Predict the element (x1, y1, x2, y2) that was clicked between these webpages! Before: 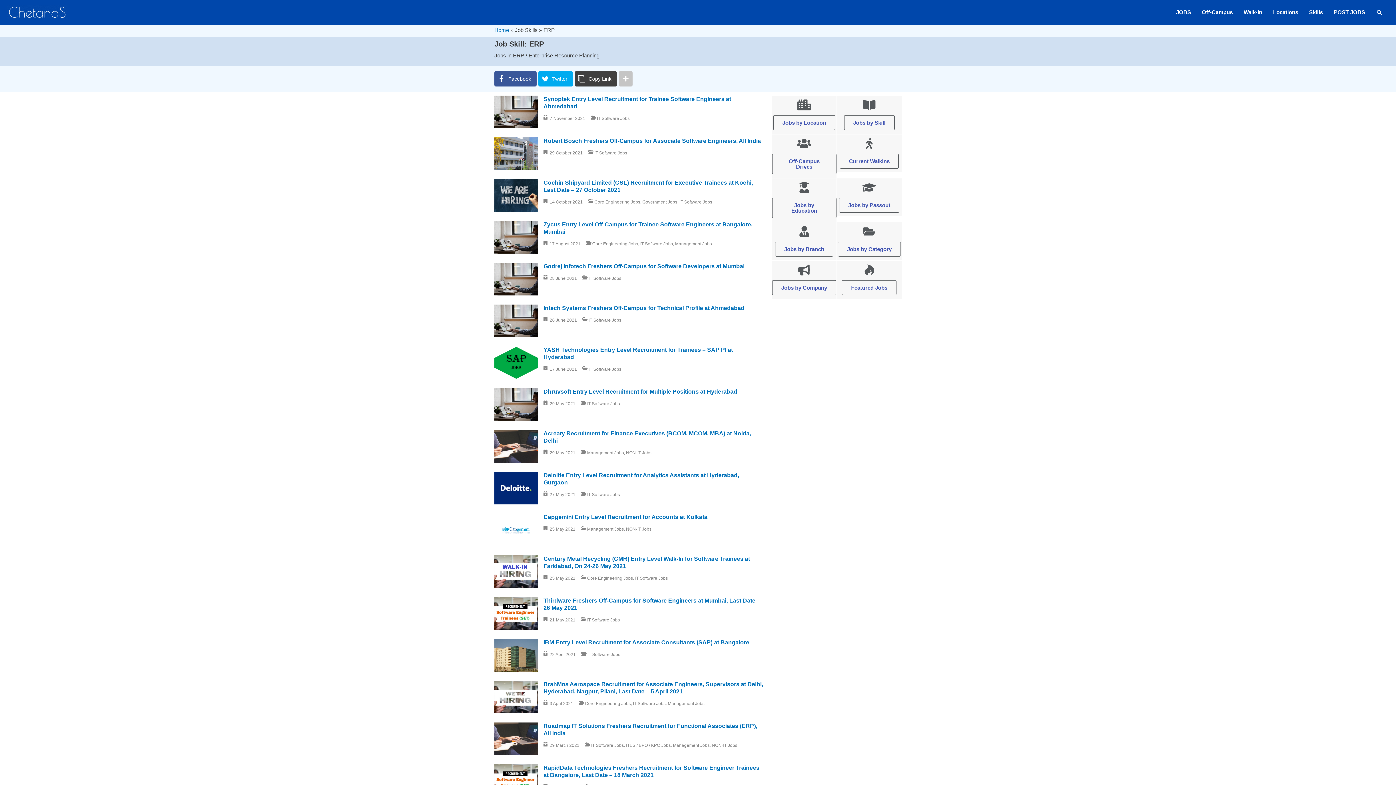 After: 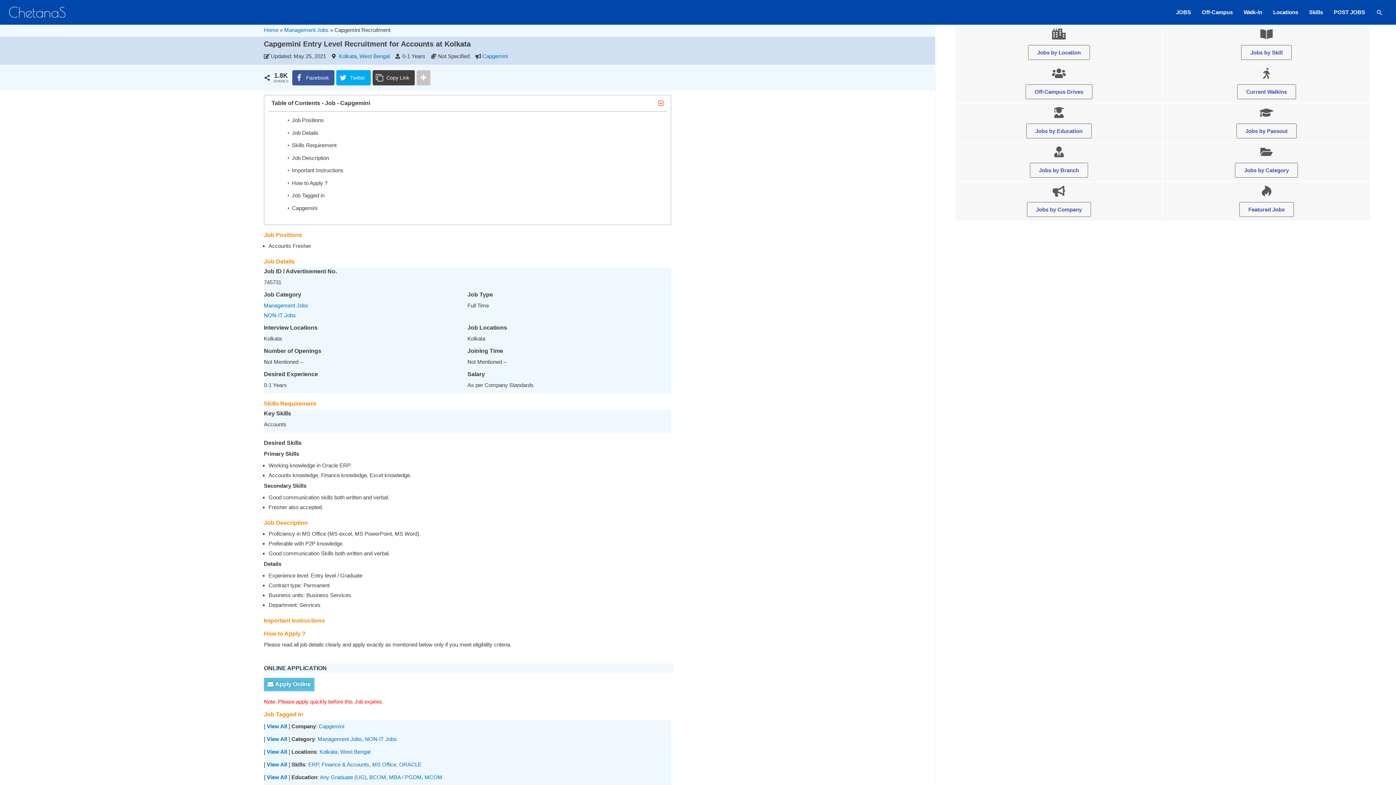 Action: label: Capgemini Entry Level Recruitment for Accounts at Kolkata bbox: (543, 514, 707, 520)